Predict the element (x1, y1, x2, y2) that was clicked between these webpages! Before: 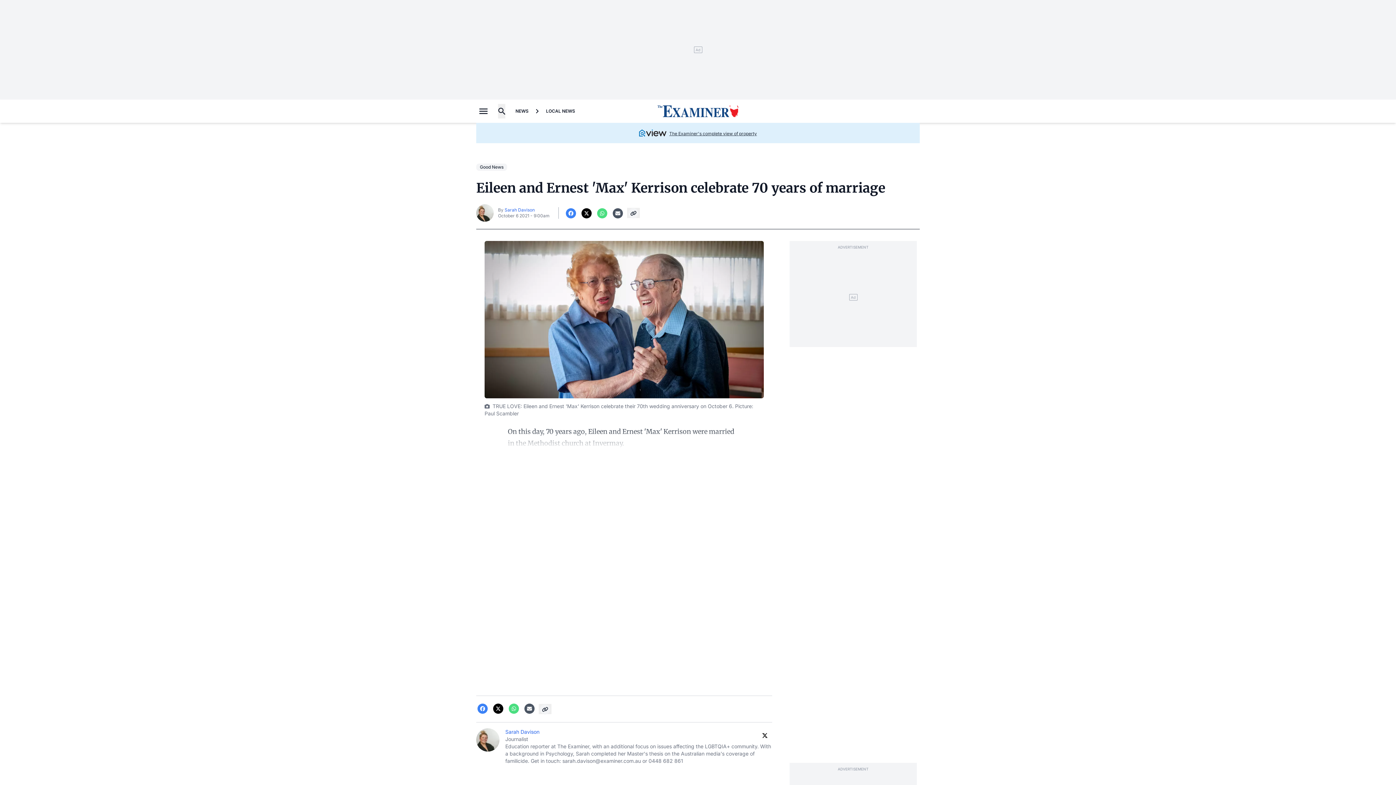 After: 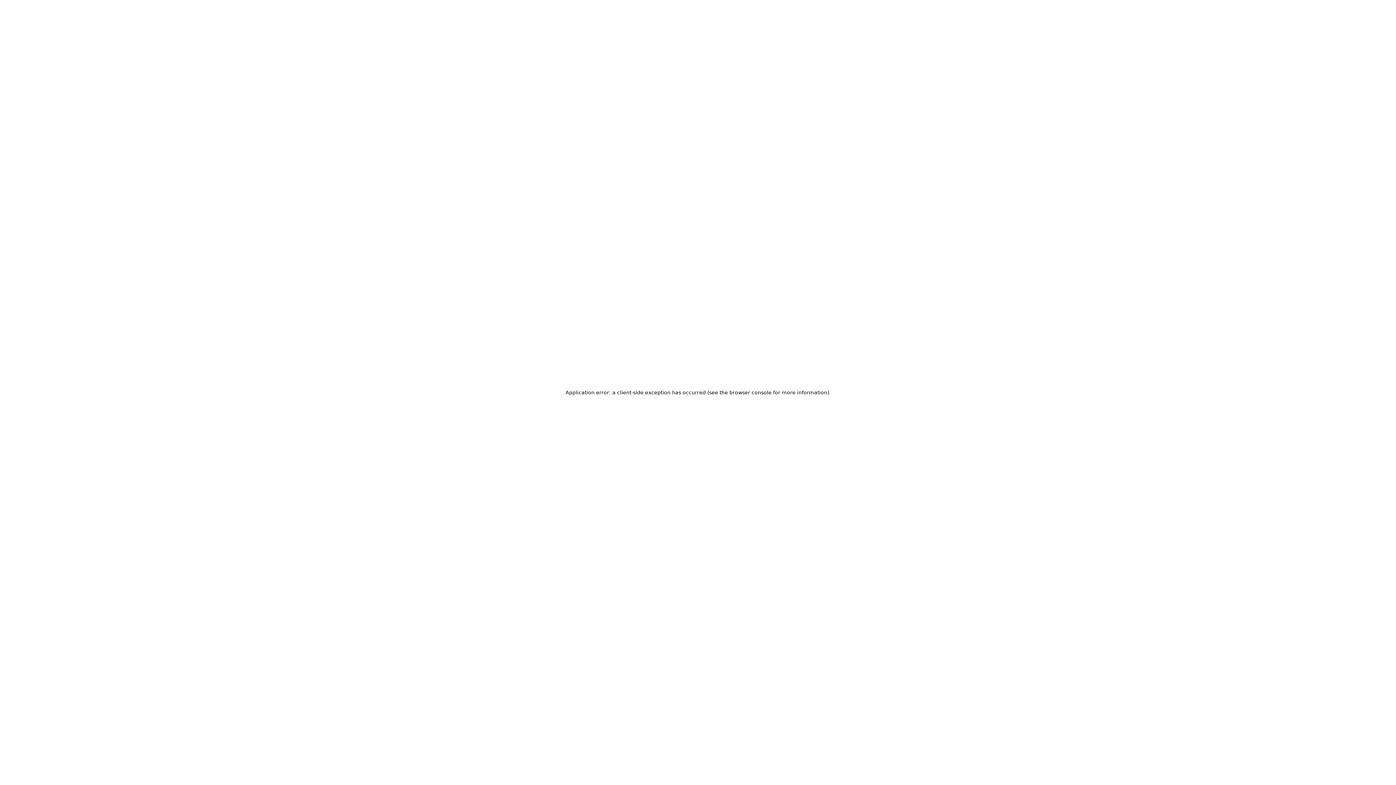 Action: label: Sarah Davison bbox: (504, 207, 534, 212)